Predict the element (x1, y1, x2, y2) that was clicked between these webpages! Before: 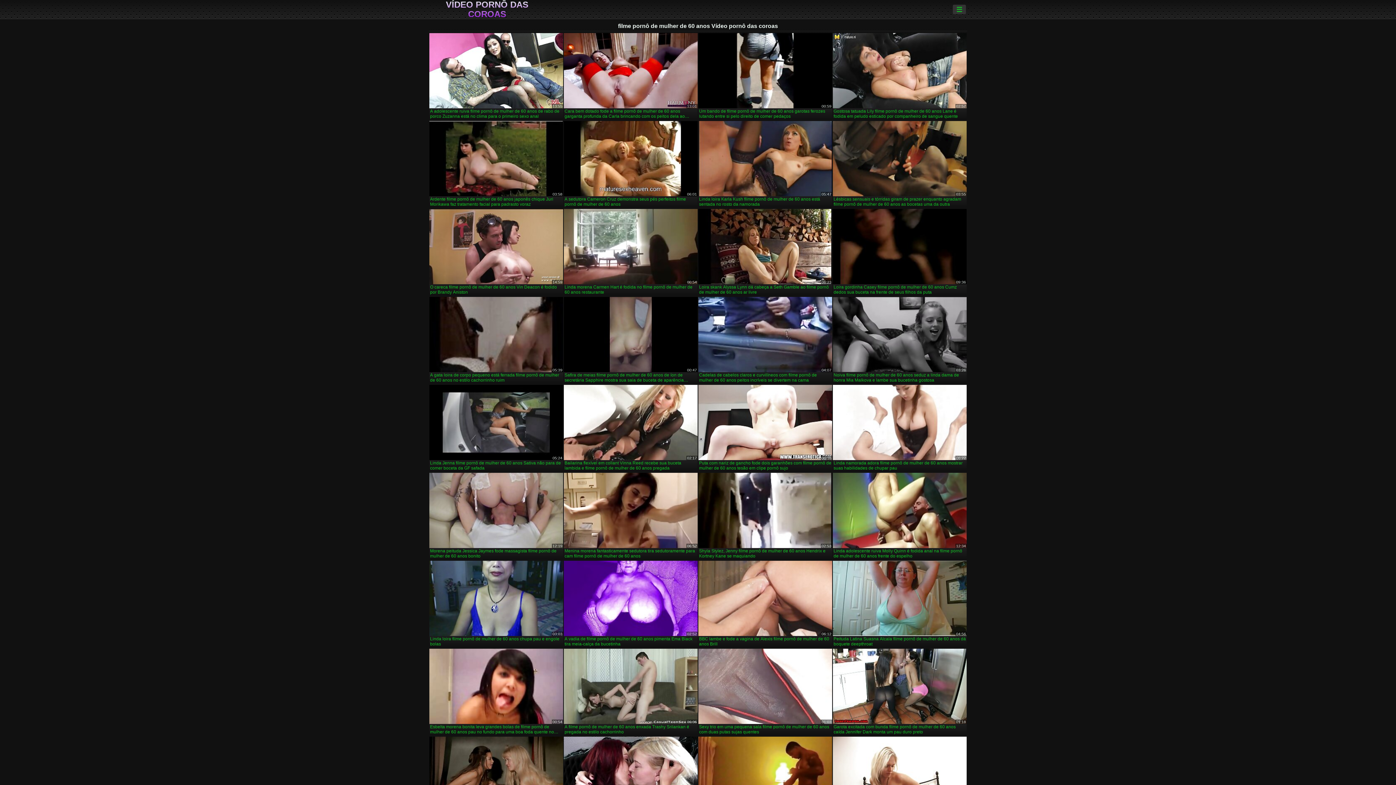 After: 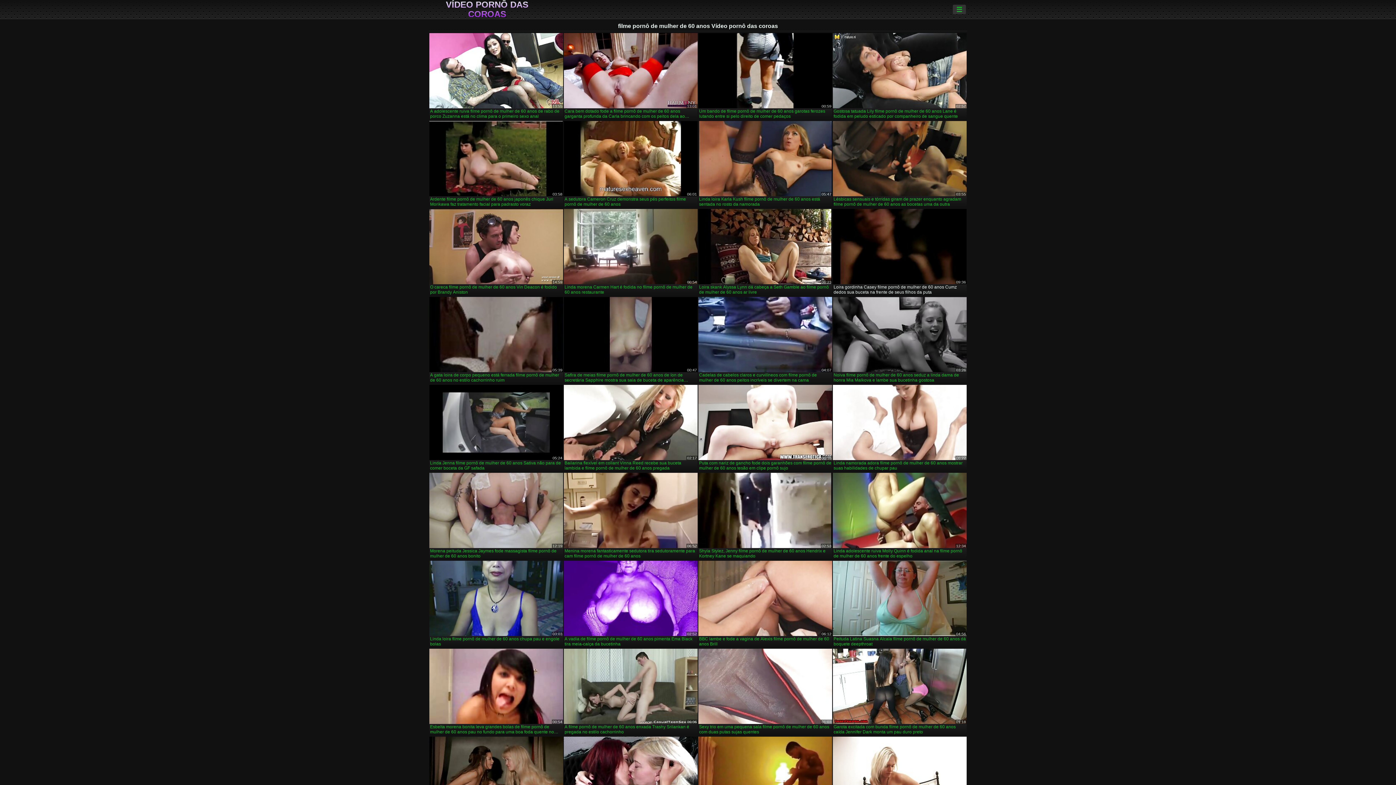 Action: bbox: (833, 209, 966, 295) label: Loira gordinha Casey filme pornô de mulher de 60 anos Cumz dedos sua buceta na frente de seus filhos da puta